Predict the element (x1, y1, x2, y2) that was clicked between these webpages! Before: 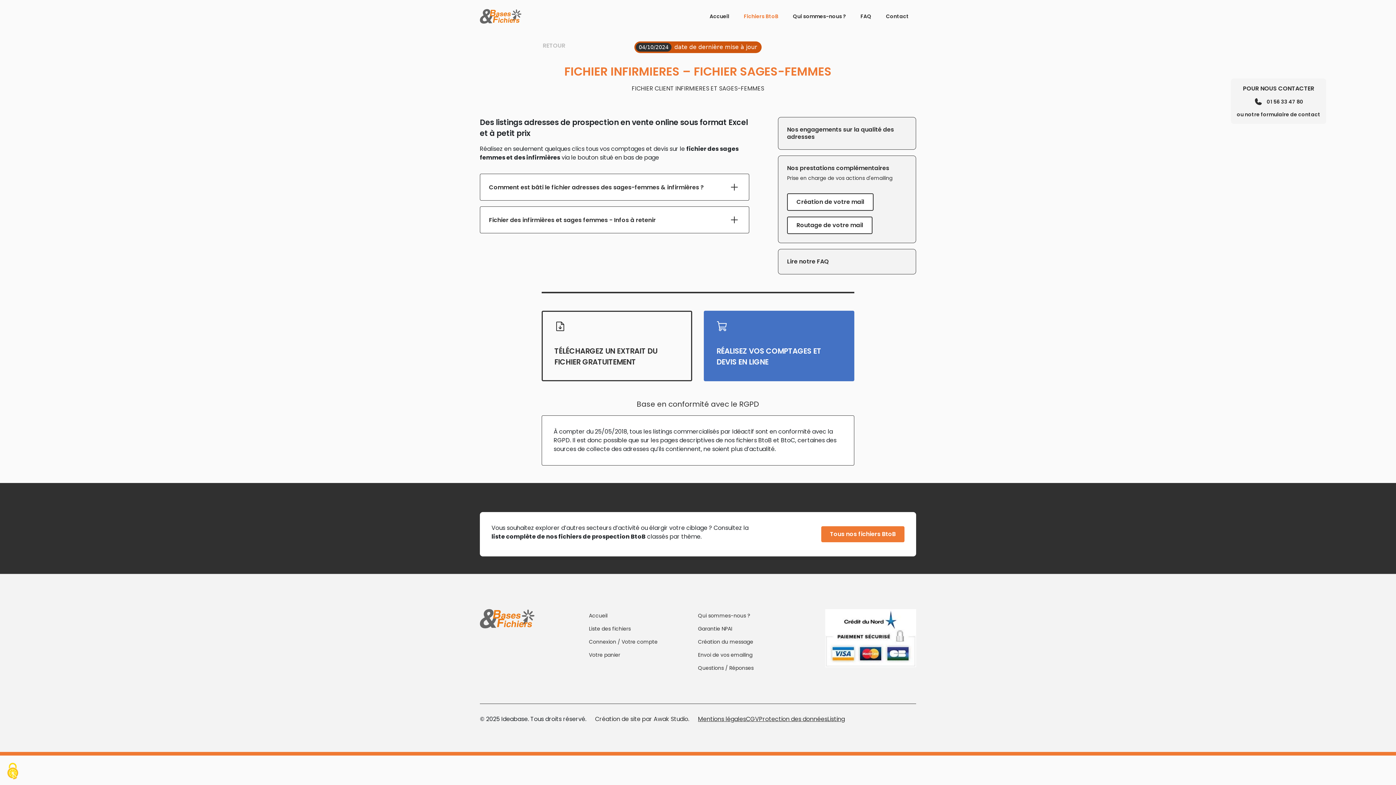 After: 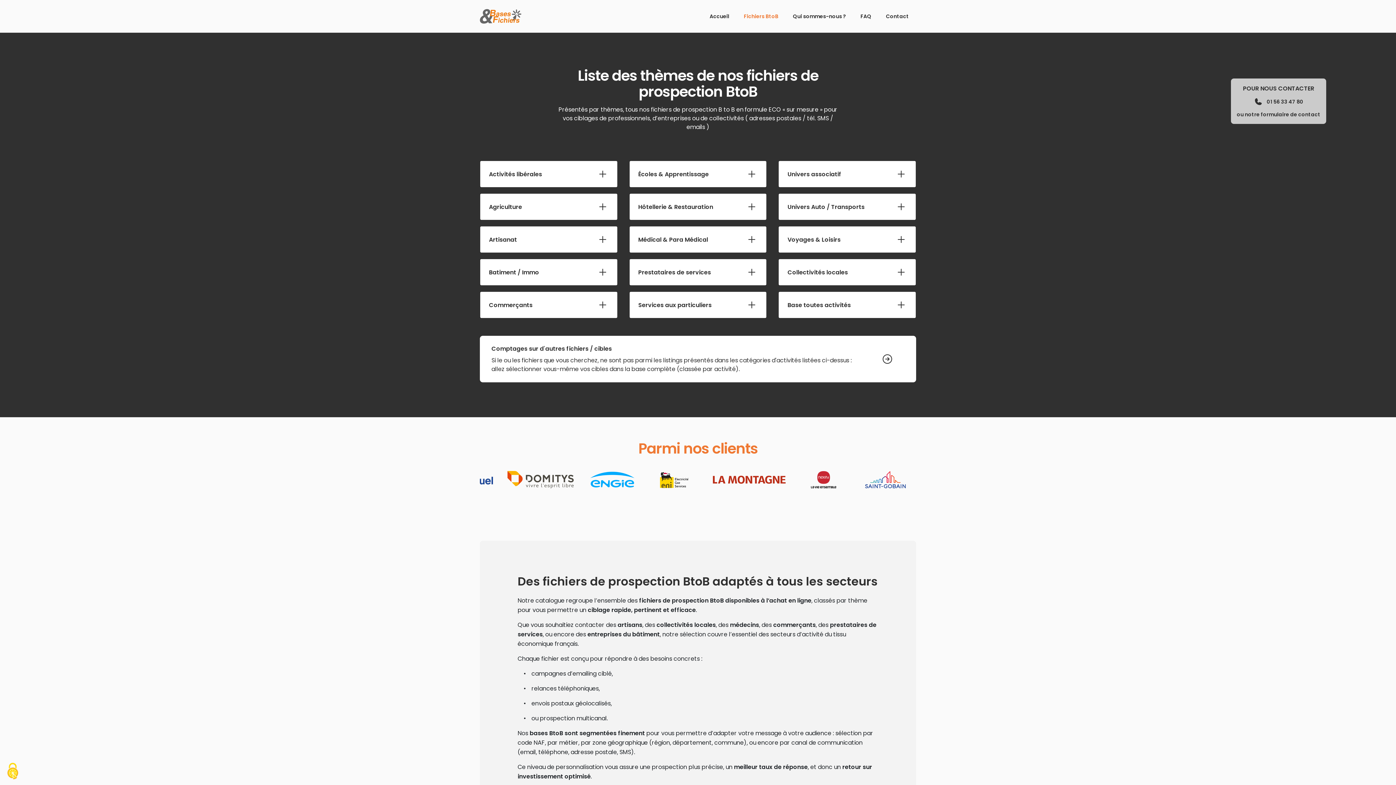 Action: bbox: (736, 7, 785, 25) label: Fichiers BtoB